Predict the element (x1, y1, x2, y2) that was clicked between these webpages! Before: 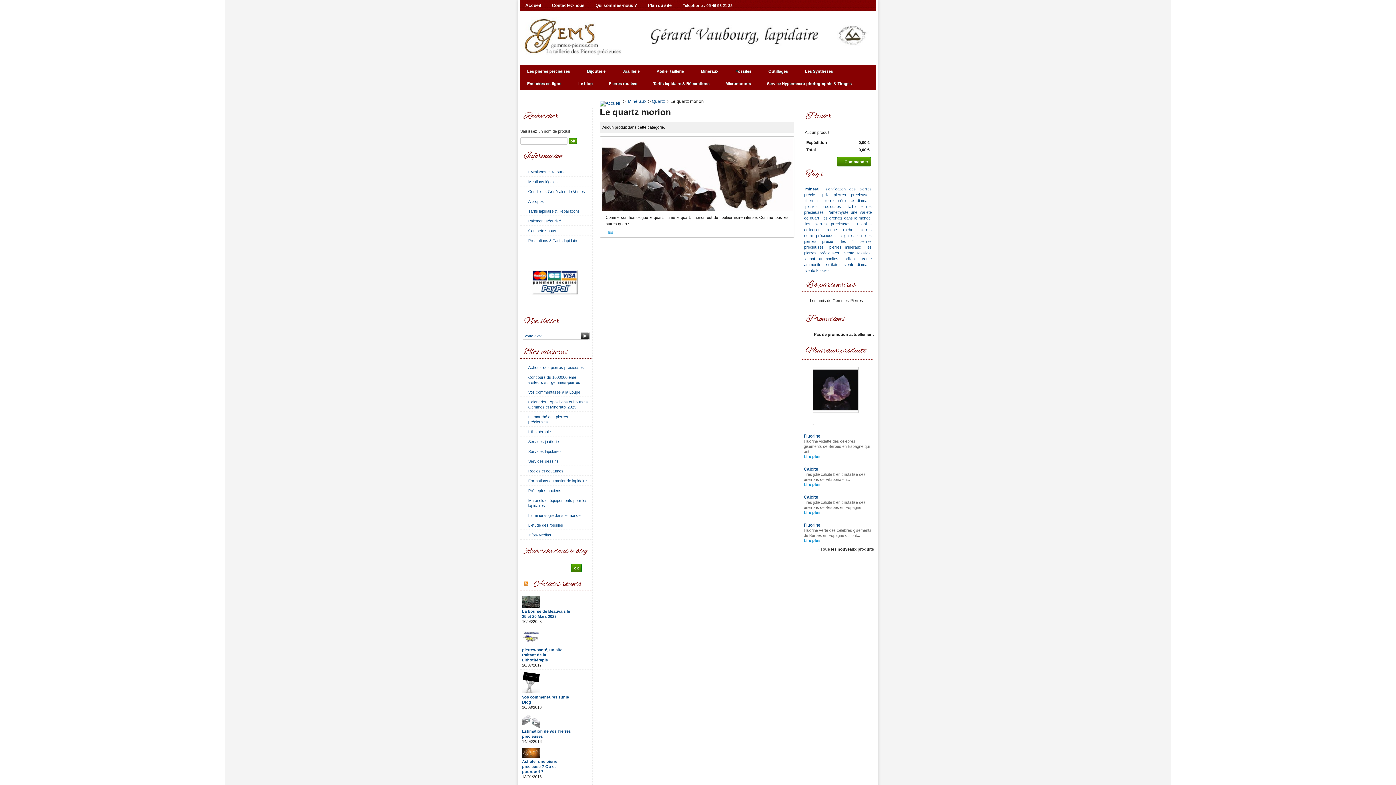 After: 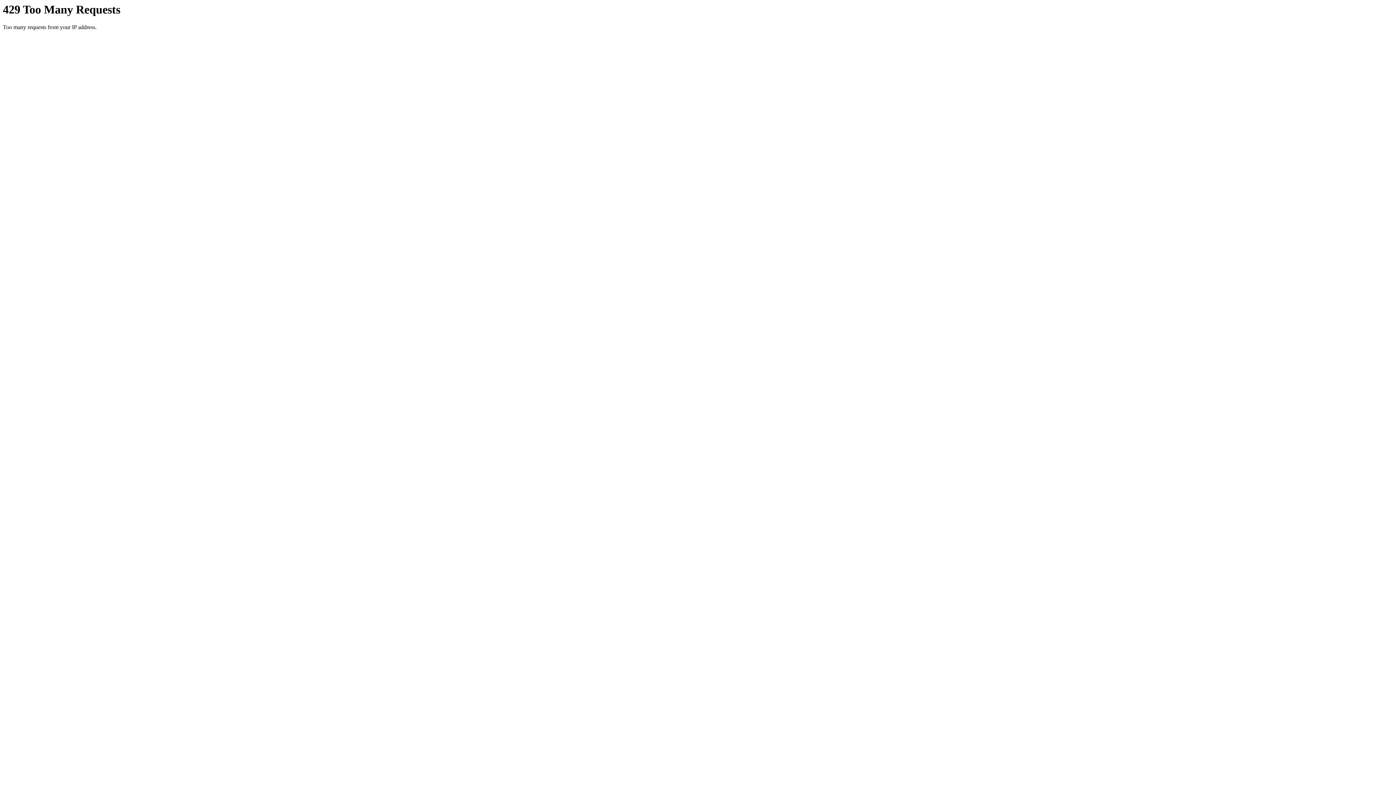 Action: bbox: (761, 65, 797, 77) label: Outillages
»